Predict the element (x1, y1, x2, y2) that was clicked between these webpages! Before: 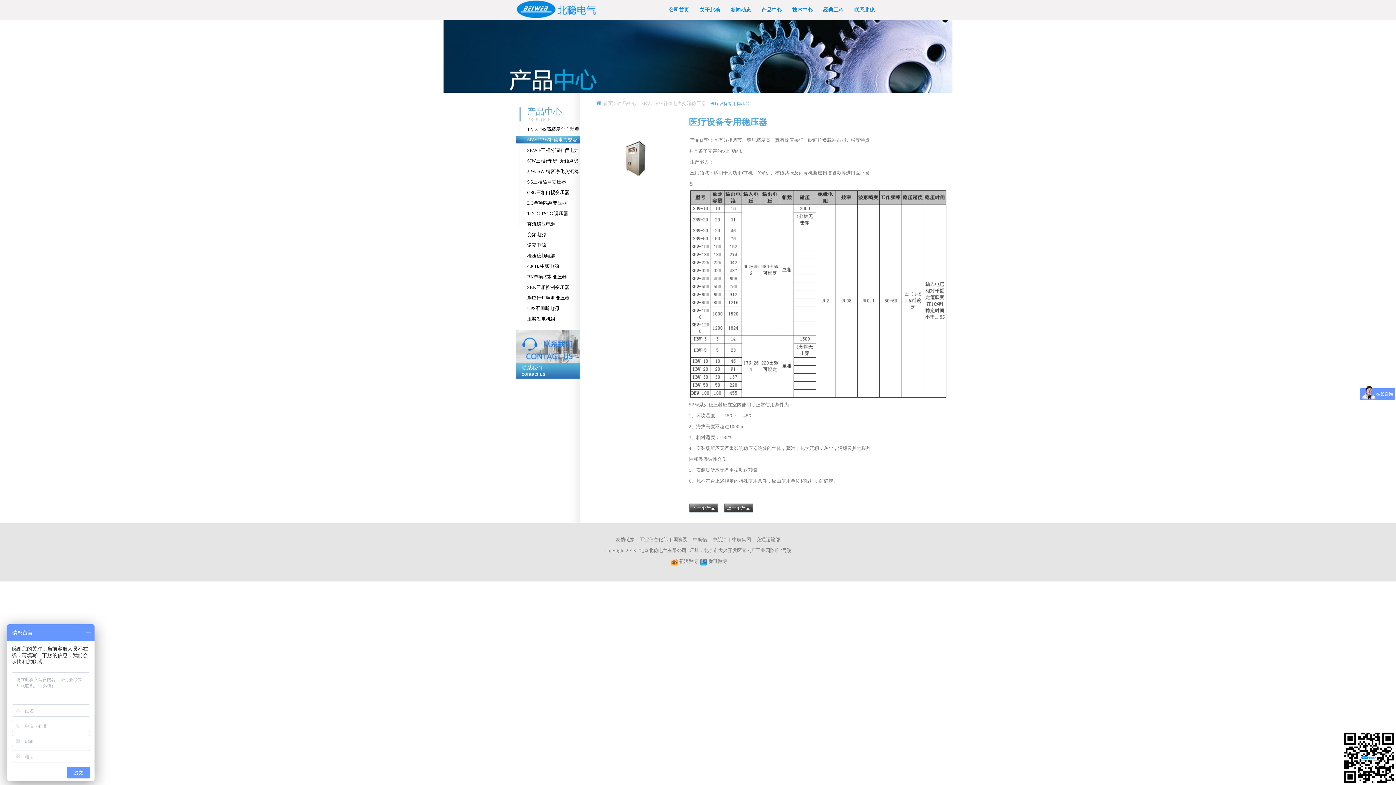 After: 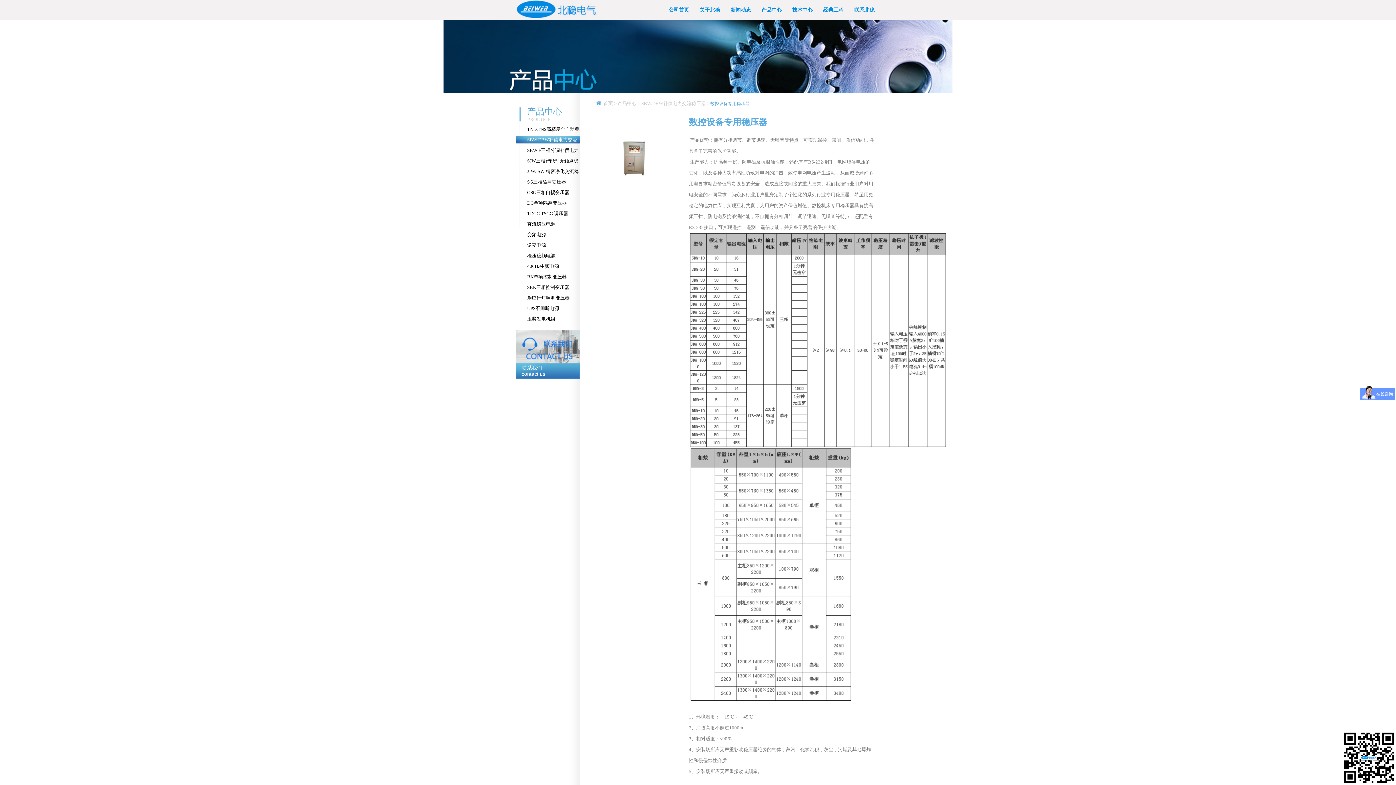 Action: bbox: (689, 503, 718, 513) label: 下一个产品